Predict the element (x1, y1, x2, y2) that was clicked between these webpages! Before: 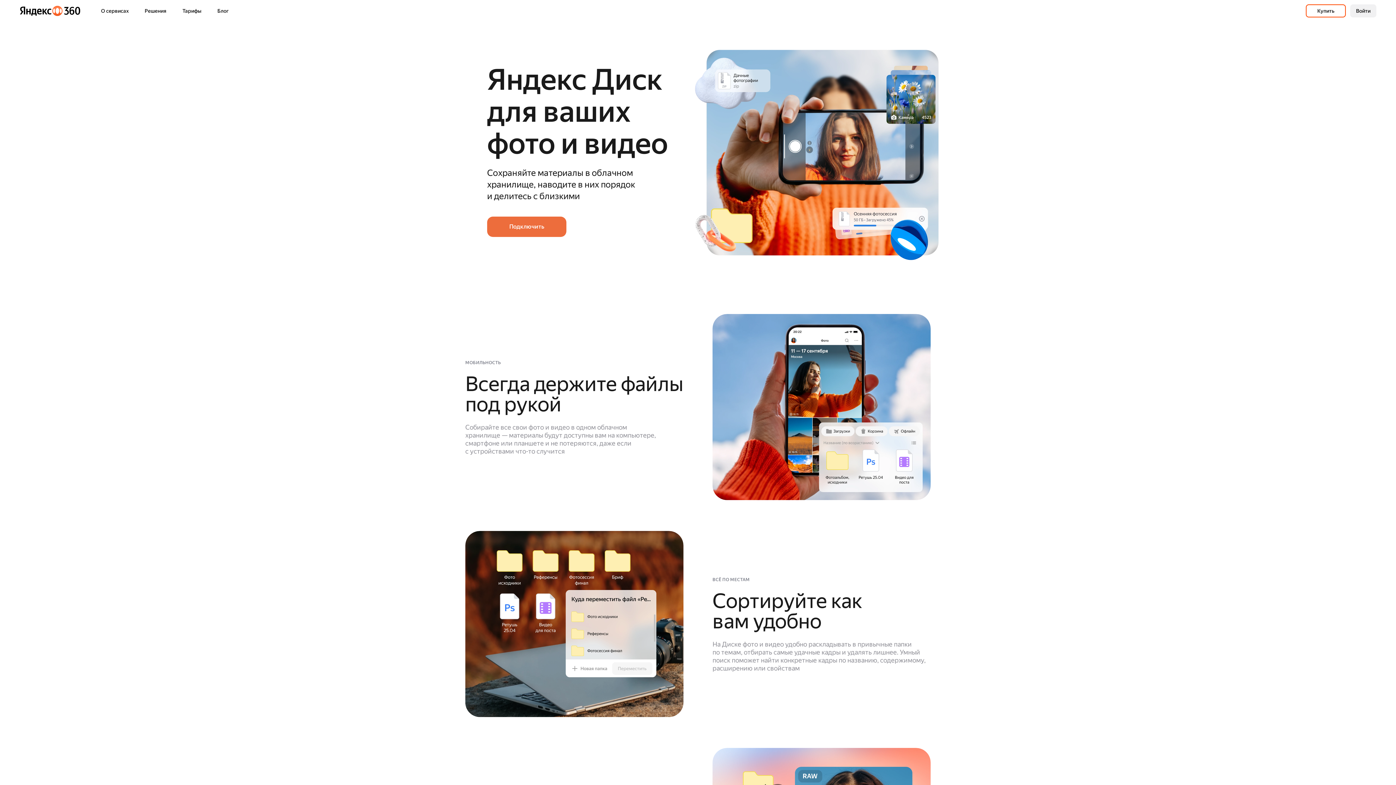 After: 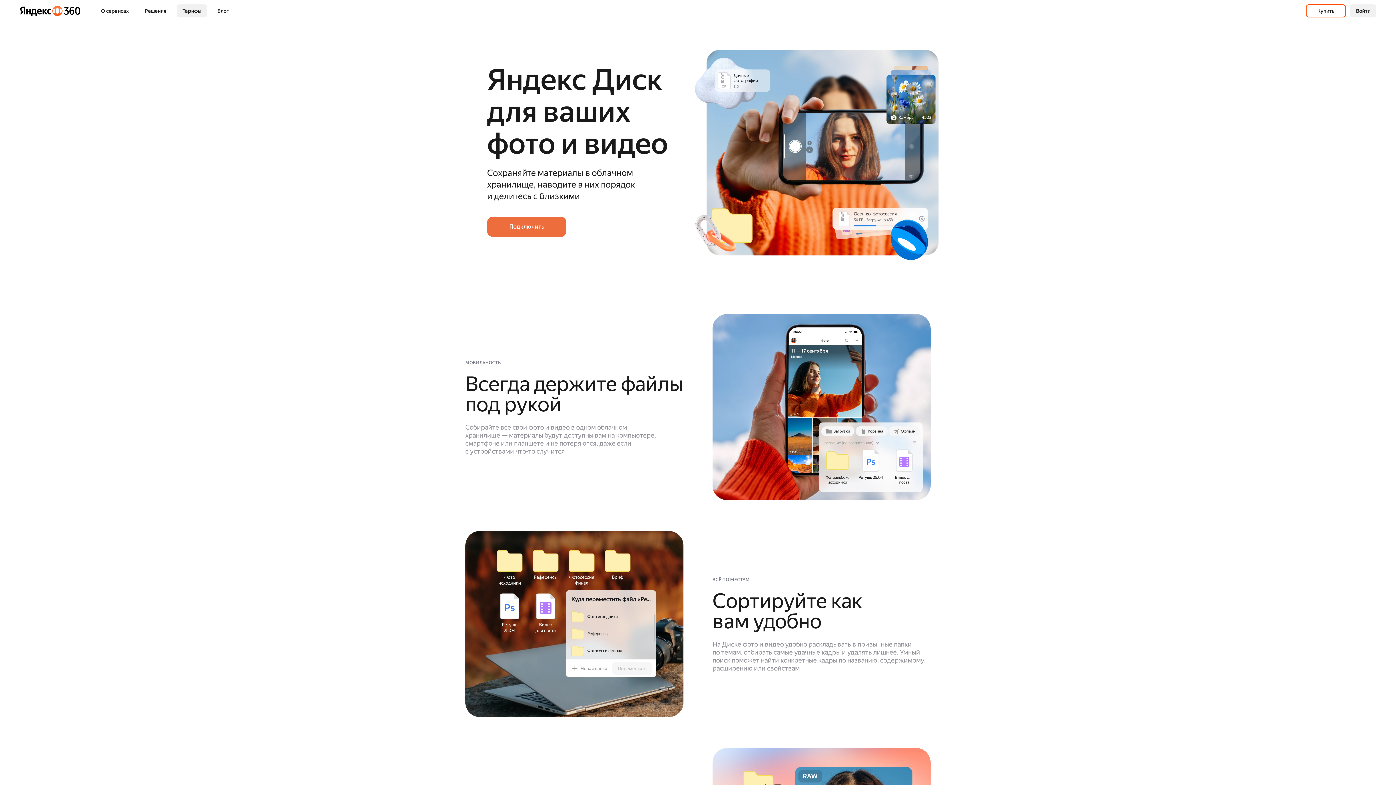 Action: label: Тарифы bbox: (176, 4, 207, 17)